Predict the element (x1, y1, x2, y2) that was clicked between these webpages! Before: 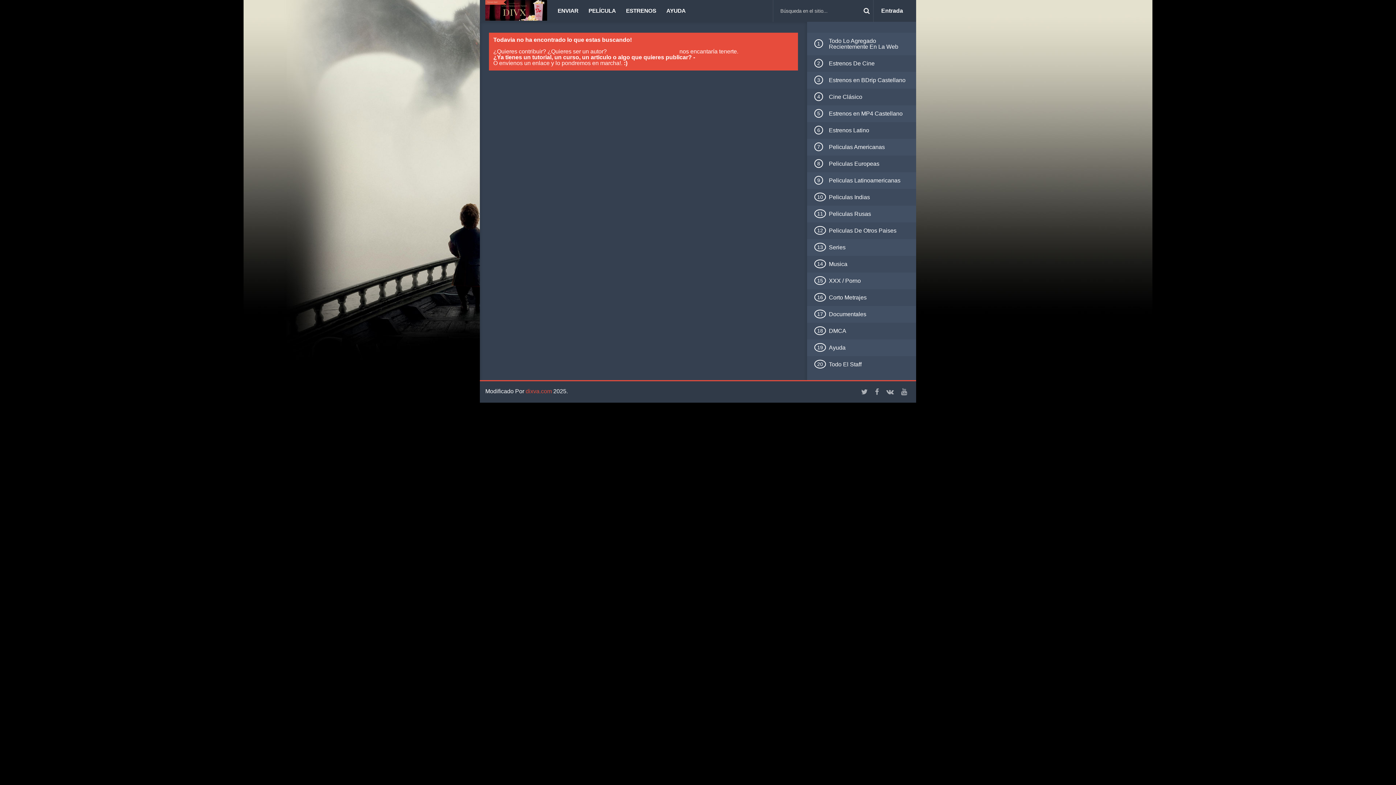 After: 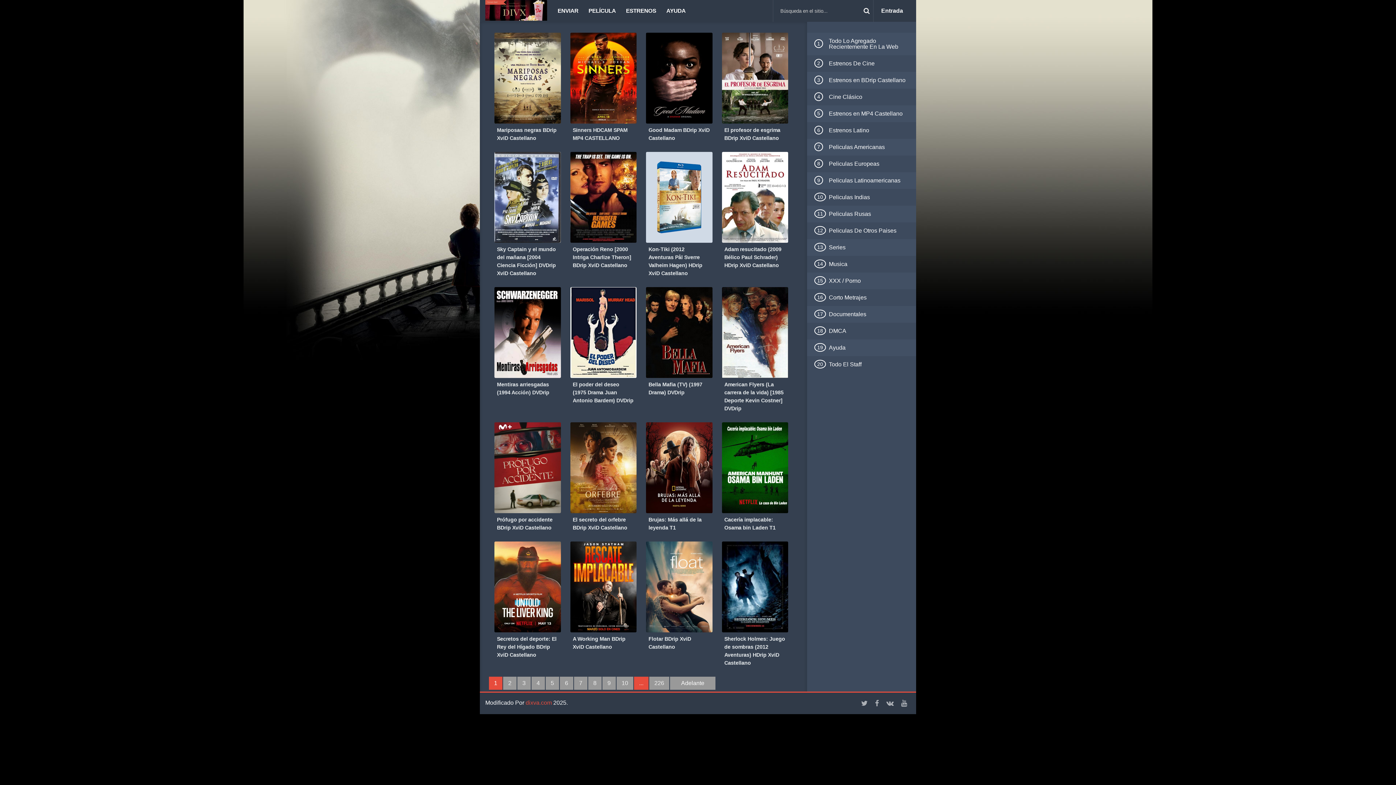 Action: label: ESTRENOS bbox: (621, 0, 661, 21)